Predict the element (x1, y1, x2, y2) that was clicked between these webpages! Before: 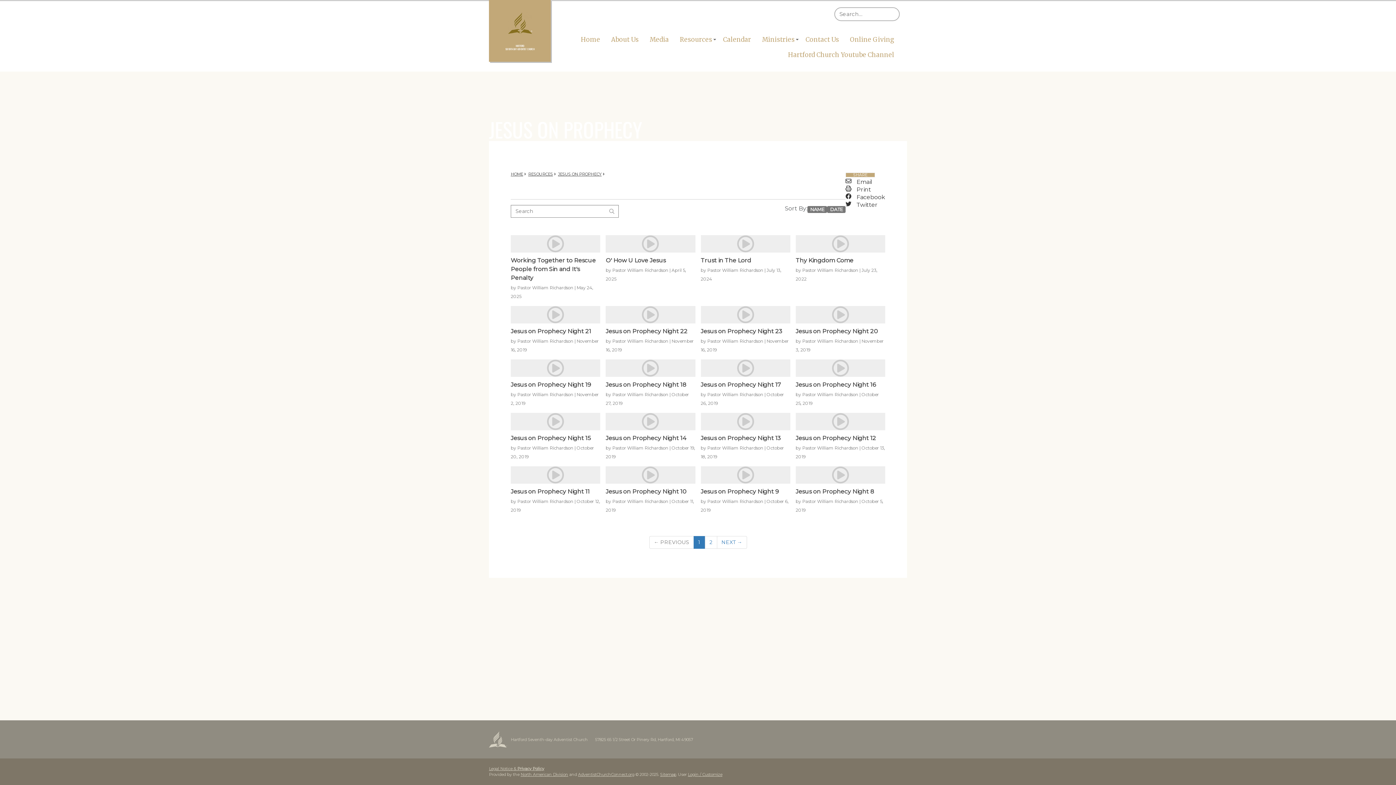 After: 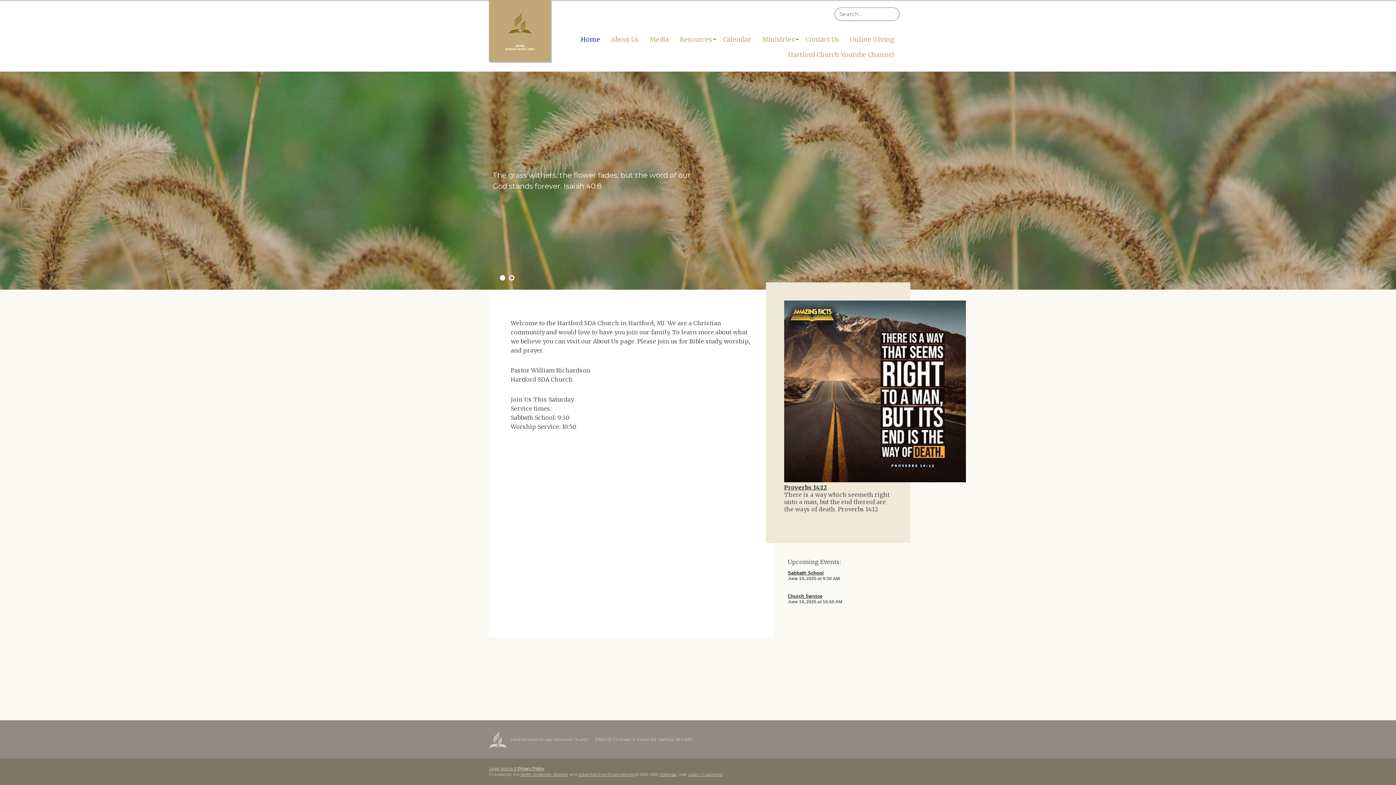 Action: bbox: (576, 32, 605, 47) label: Home